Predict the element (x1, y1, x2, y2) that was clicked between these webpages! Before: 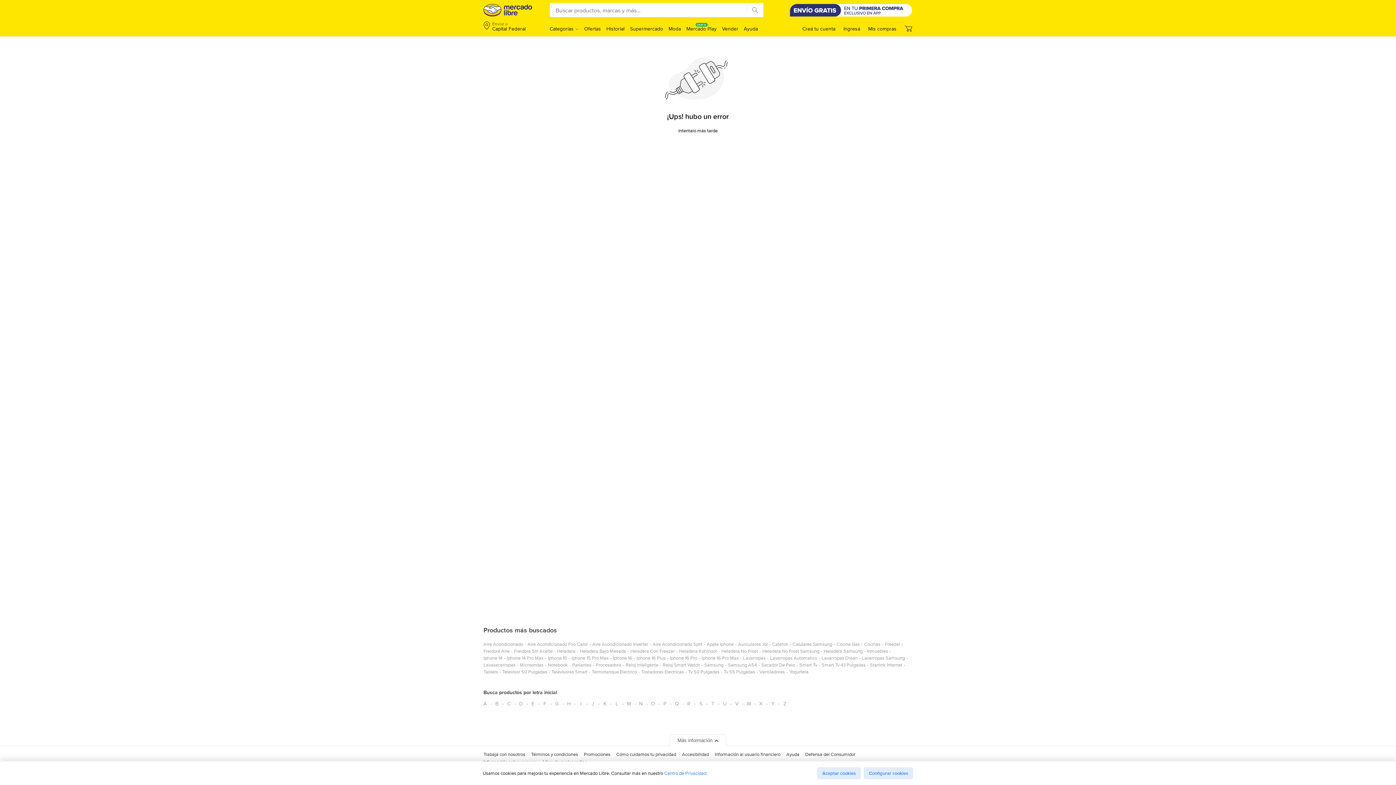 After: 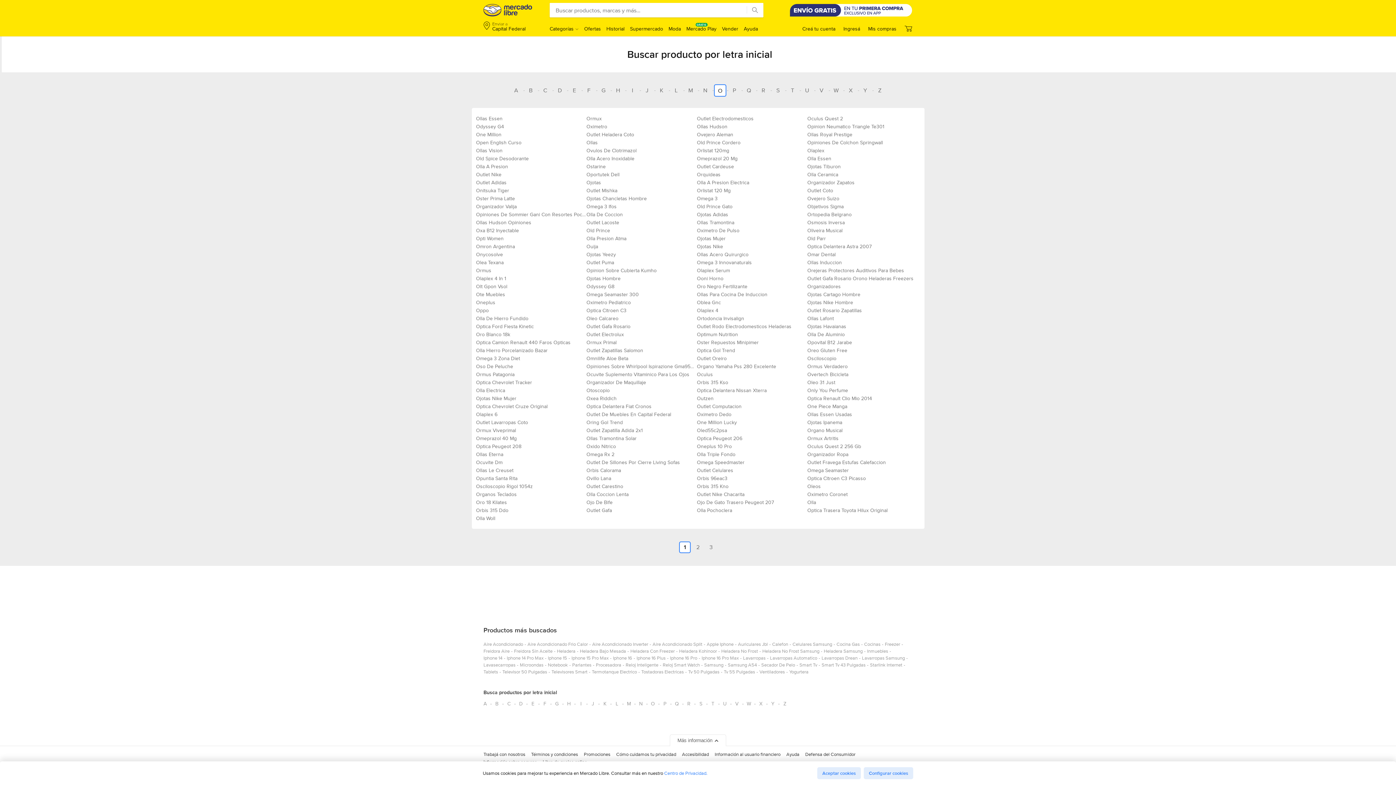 Action: label: Busca productos por letra inicial O bbox: (647, 698, 658, 709)